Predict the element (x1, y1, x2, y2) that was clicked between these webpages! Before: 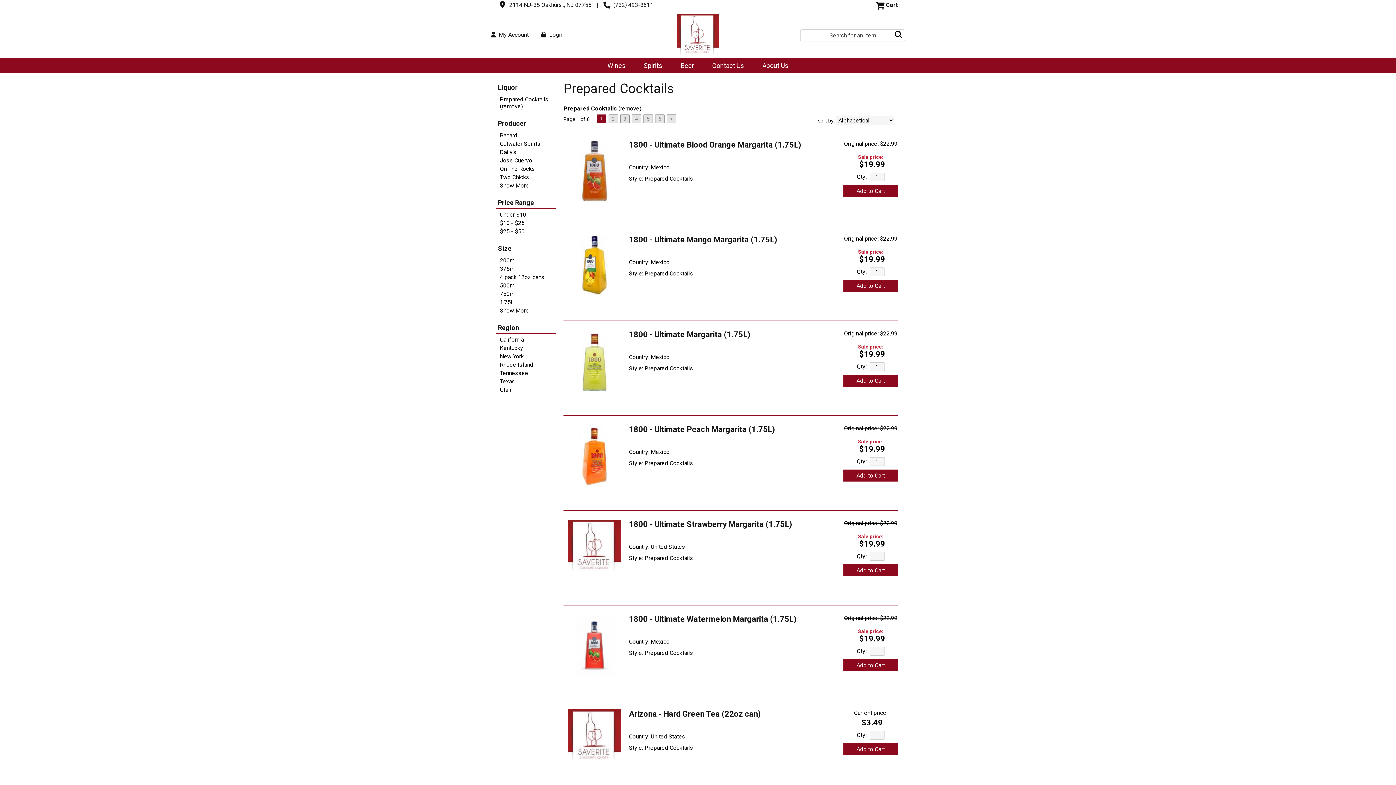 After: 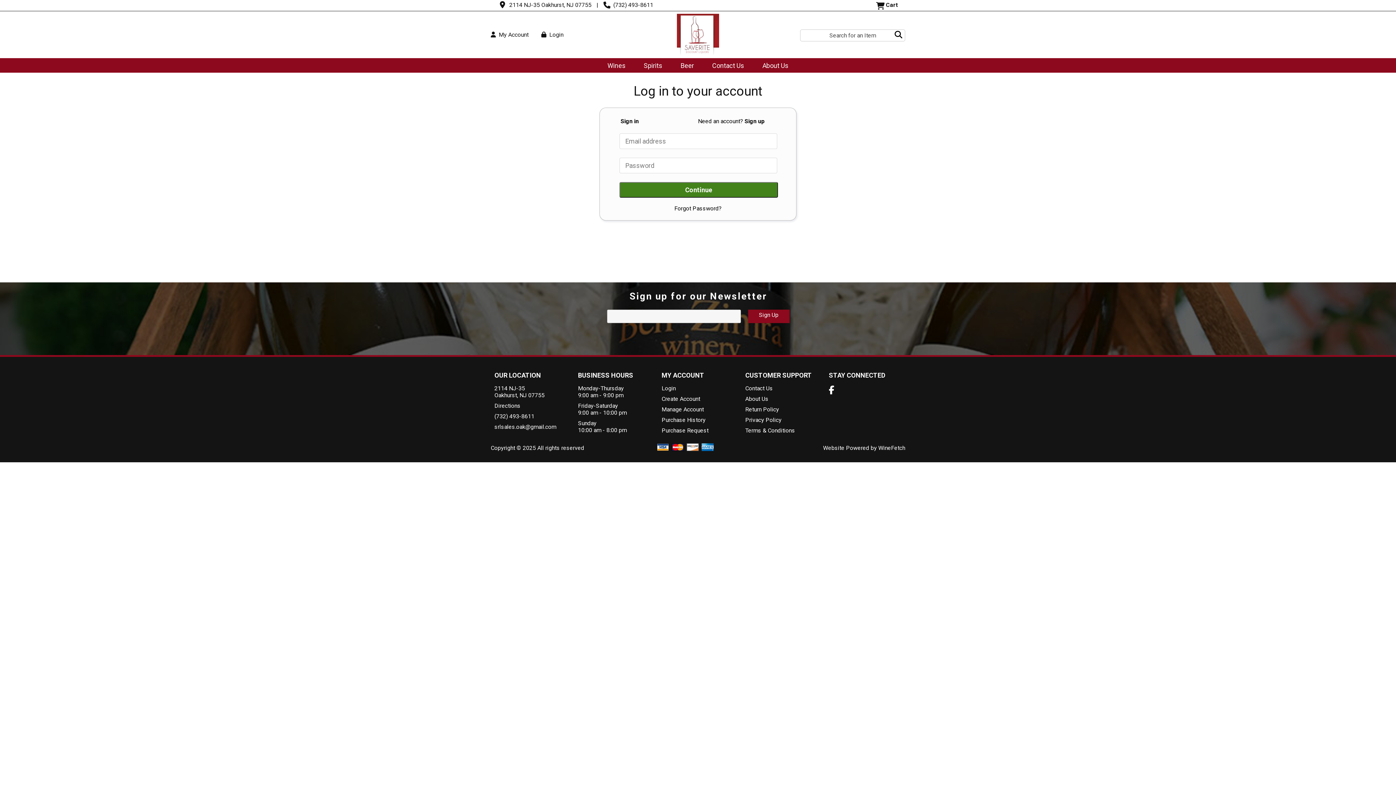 Action: label:   Login bbox: (541, 31, 563, 38)